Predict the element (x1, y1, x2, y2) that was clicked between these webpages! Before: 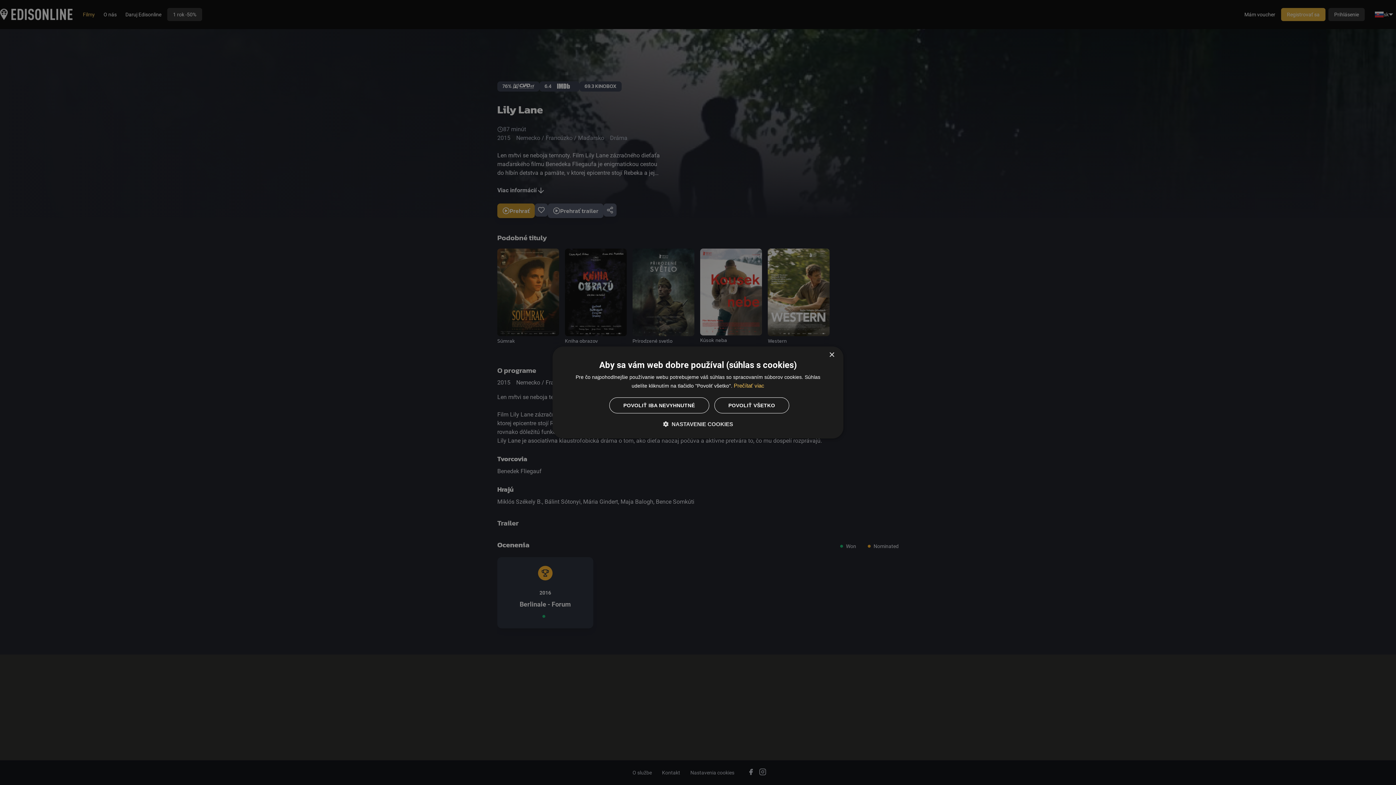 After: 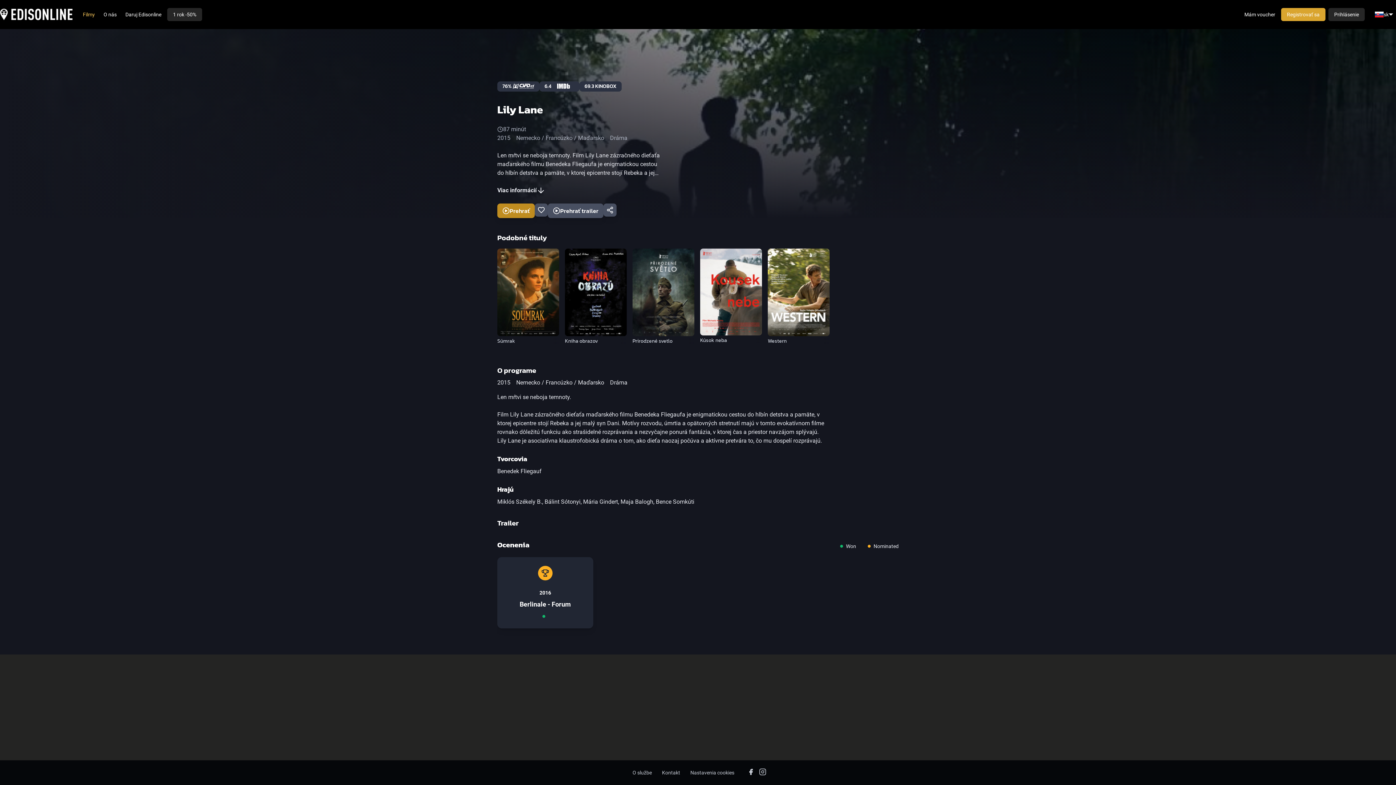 Action: bbox: (609, 397, 709, 413) label: POVOLIŤ IBA NEVYHNUTNÉ